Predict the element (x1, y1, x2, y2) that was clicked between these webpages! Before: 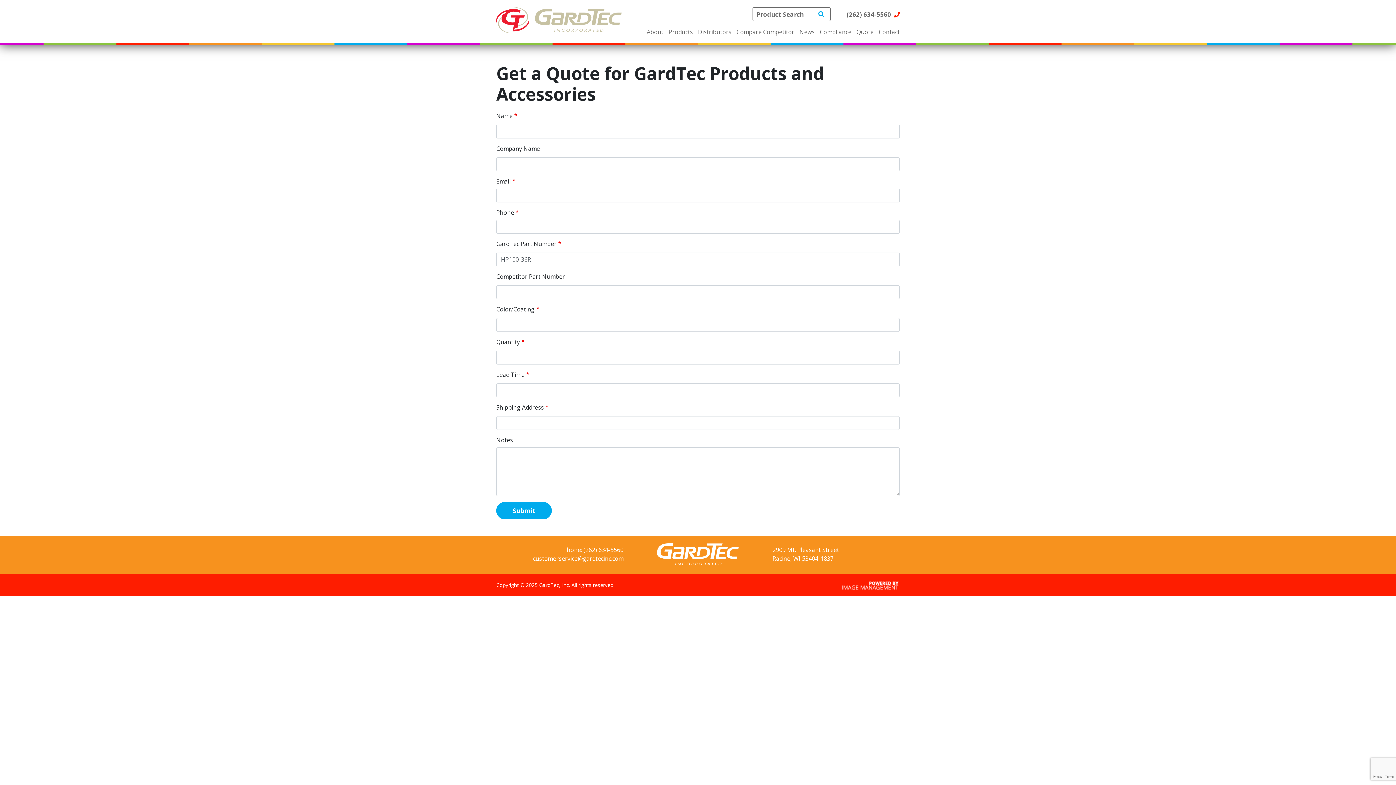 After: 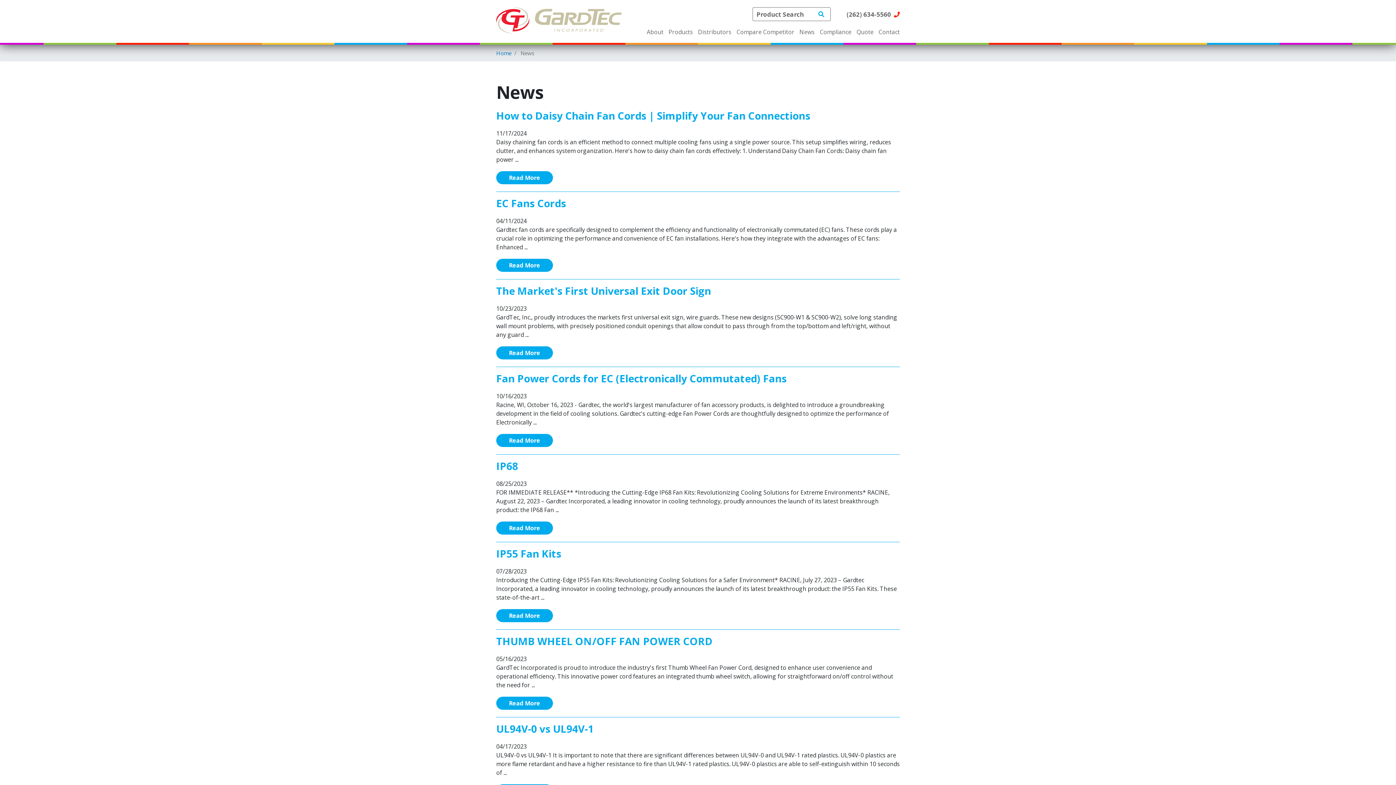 Action: bbox: (799, 21, 814, 42) label: News